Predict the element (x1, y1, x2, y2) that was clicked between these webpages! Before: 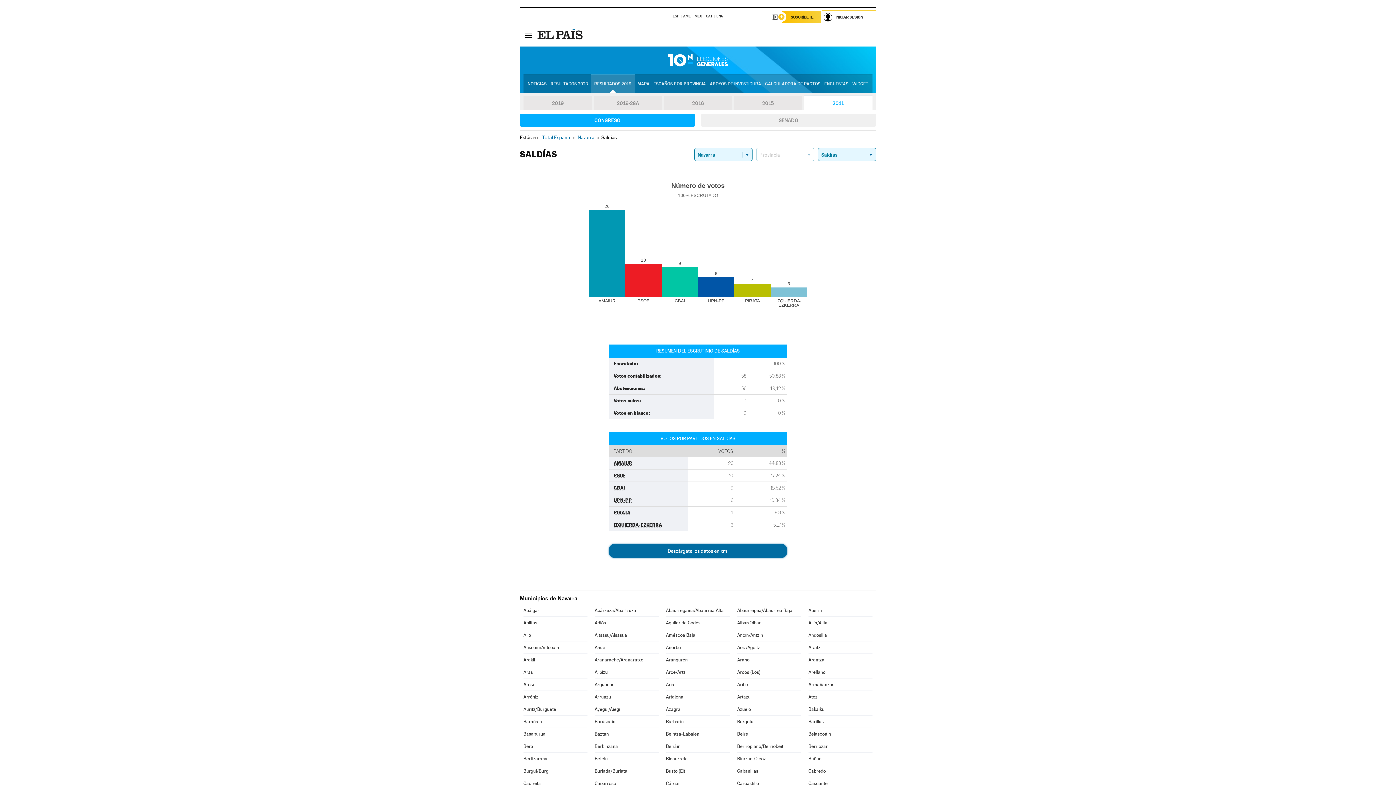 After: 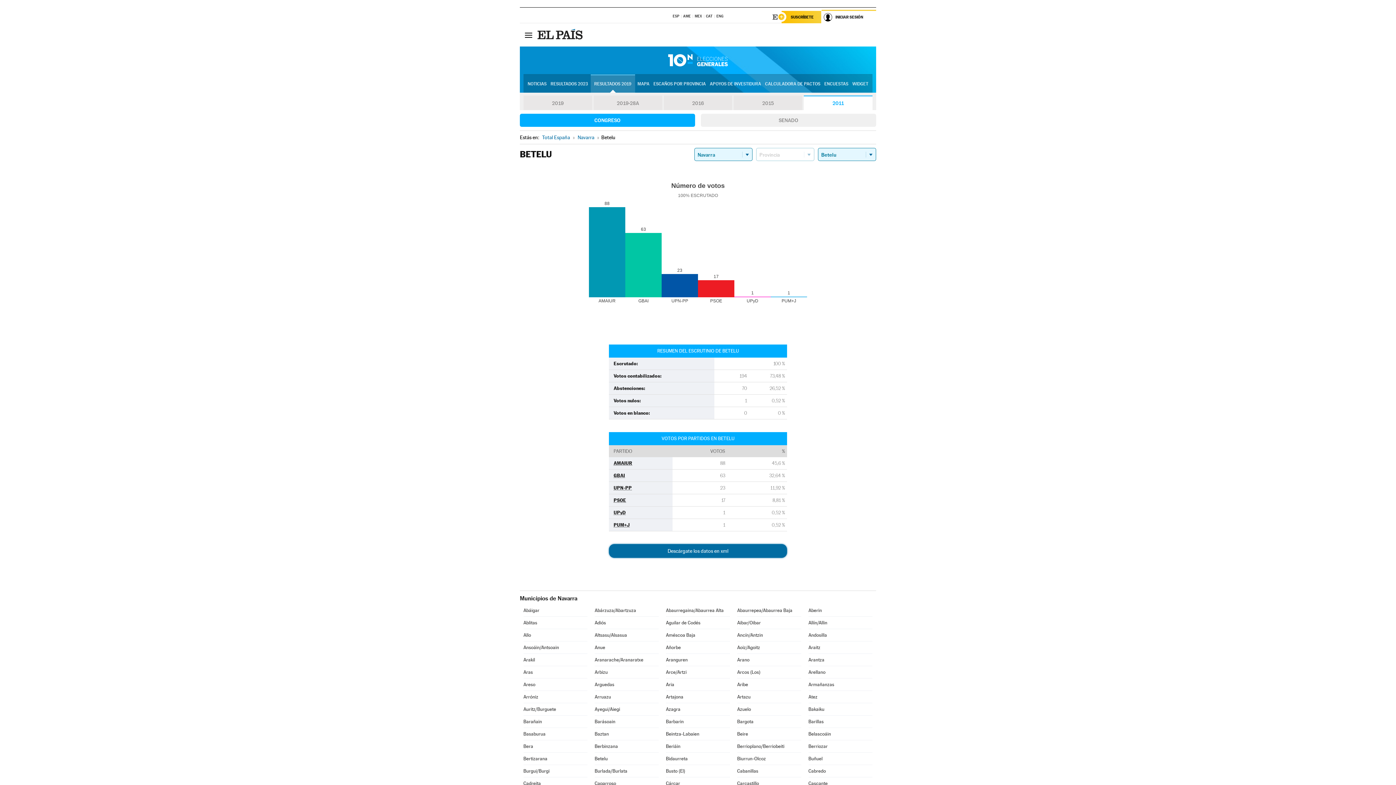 Action: label: Betelu bbox: (594, 753, 658, 765)